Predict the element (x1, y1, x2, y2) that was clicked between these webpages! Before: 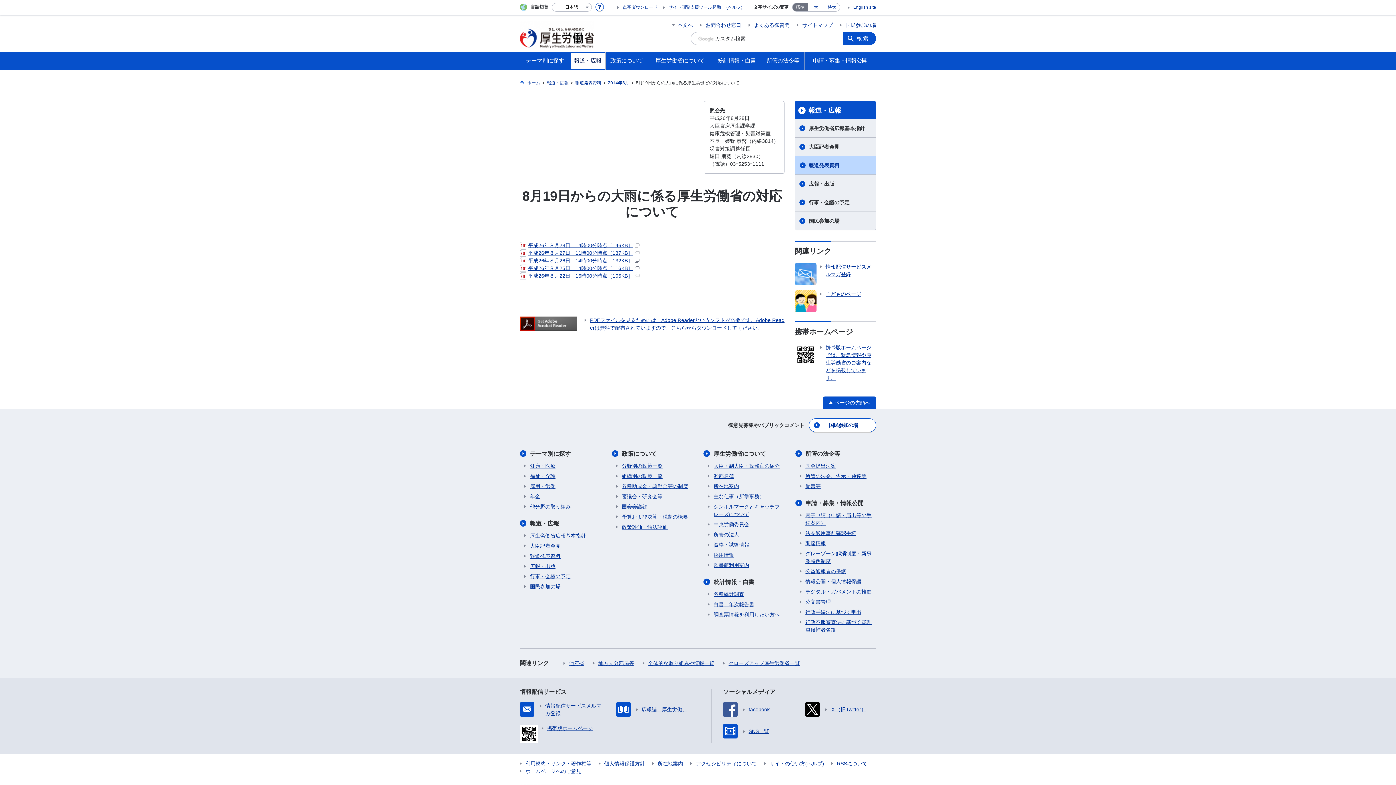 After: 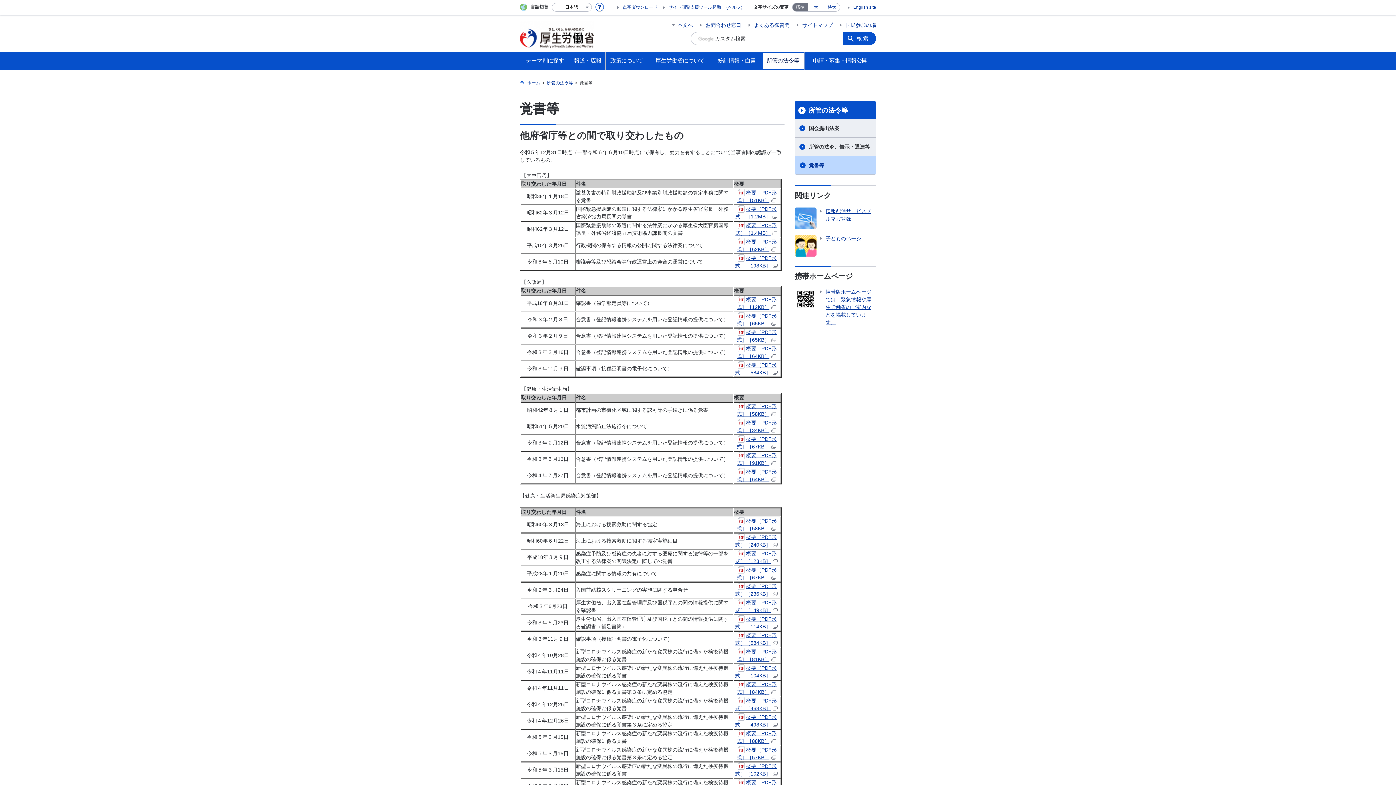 Action: bbox: (799, 482, 820, 490) label: 覚書等